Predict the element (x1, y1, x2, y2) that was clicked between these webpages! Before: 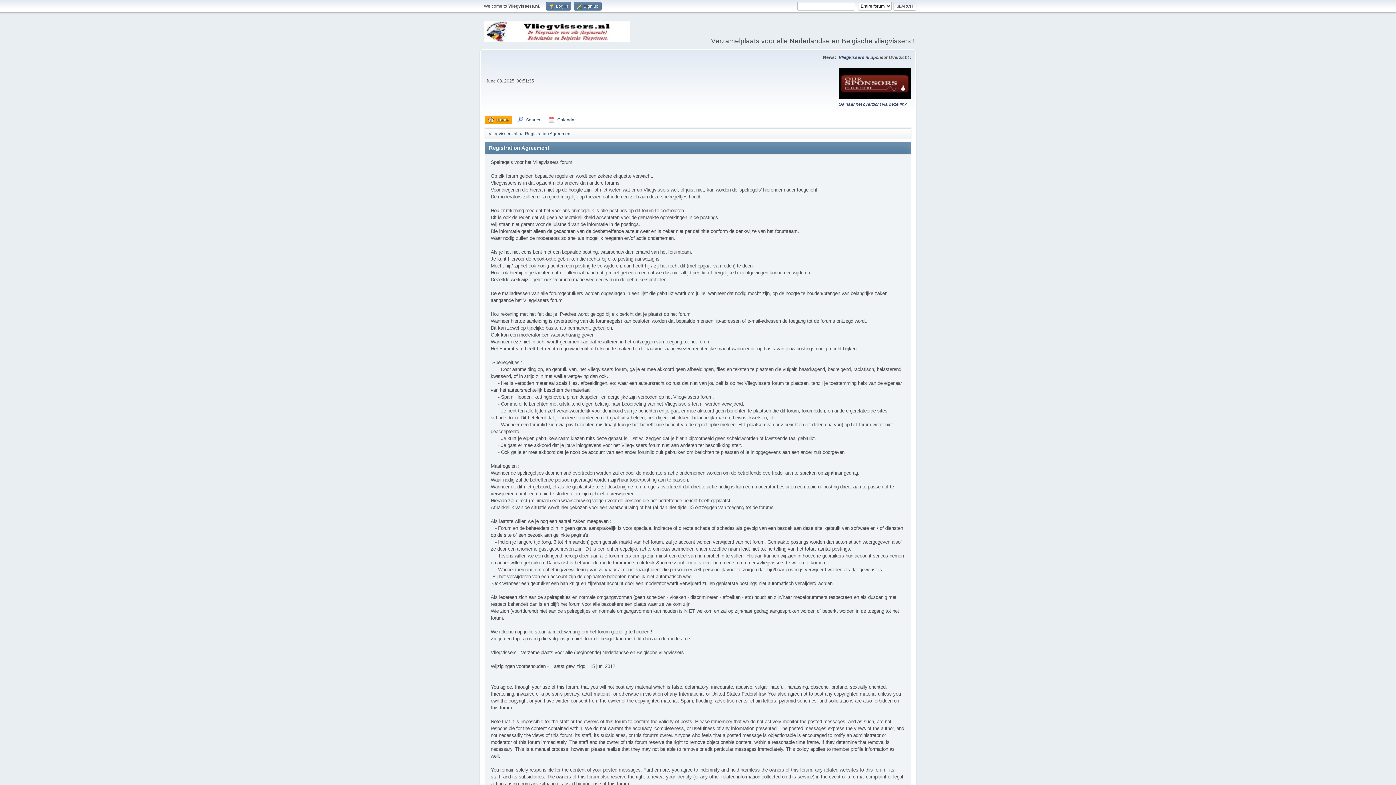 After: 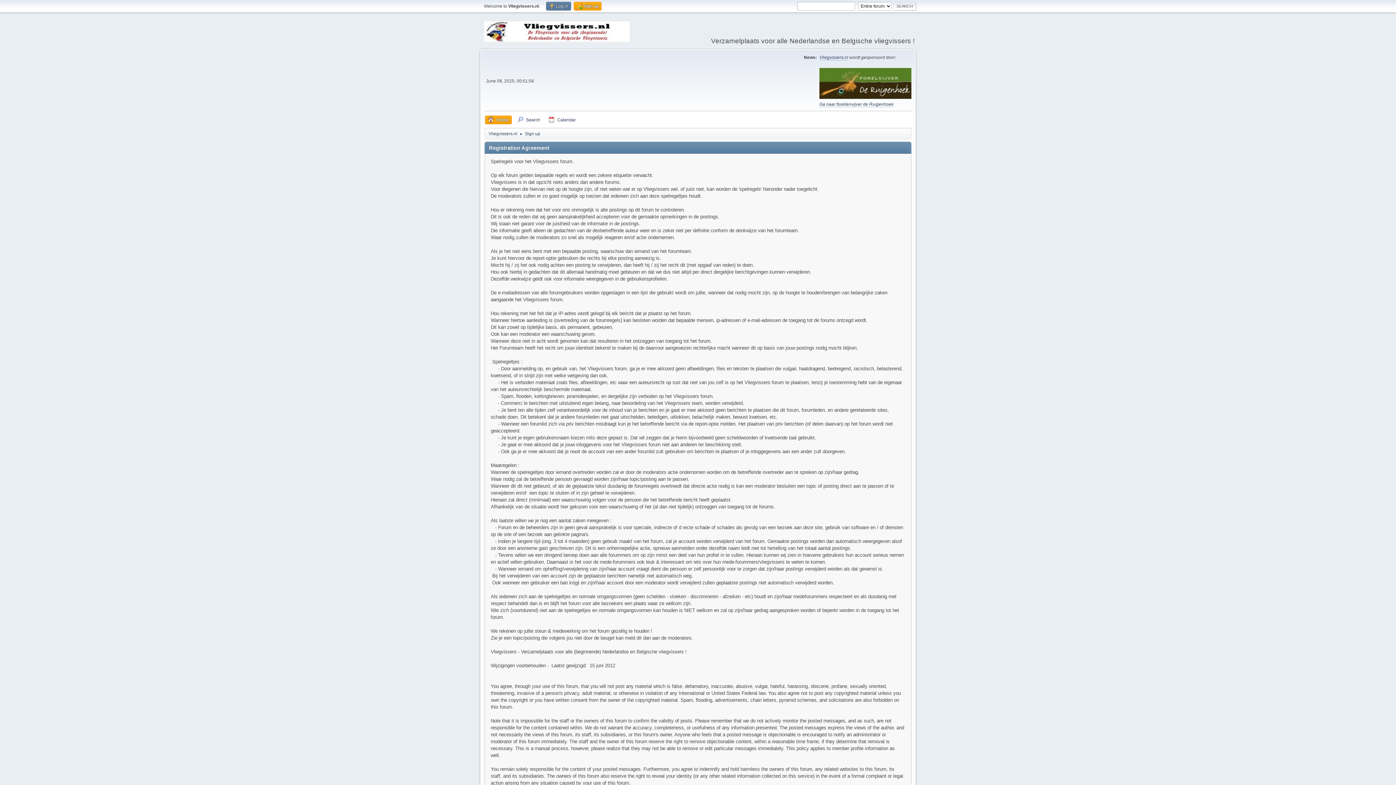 Action: label:  Sign up bbox: (573, 1, 601, 10)